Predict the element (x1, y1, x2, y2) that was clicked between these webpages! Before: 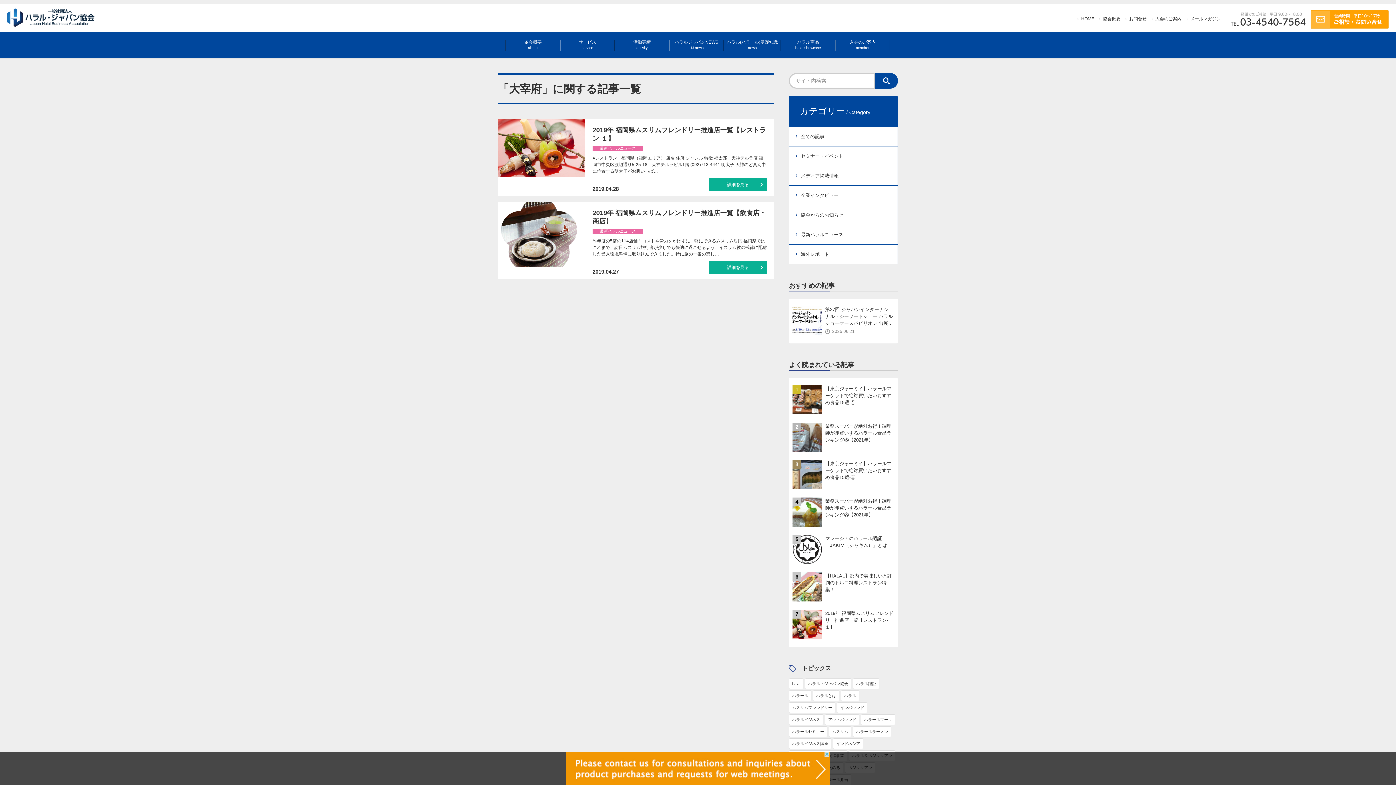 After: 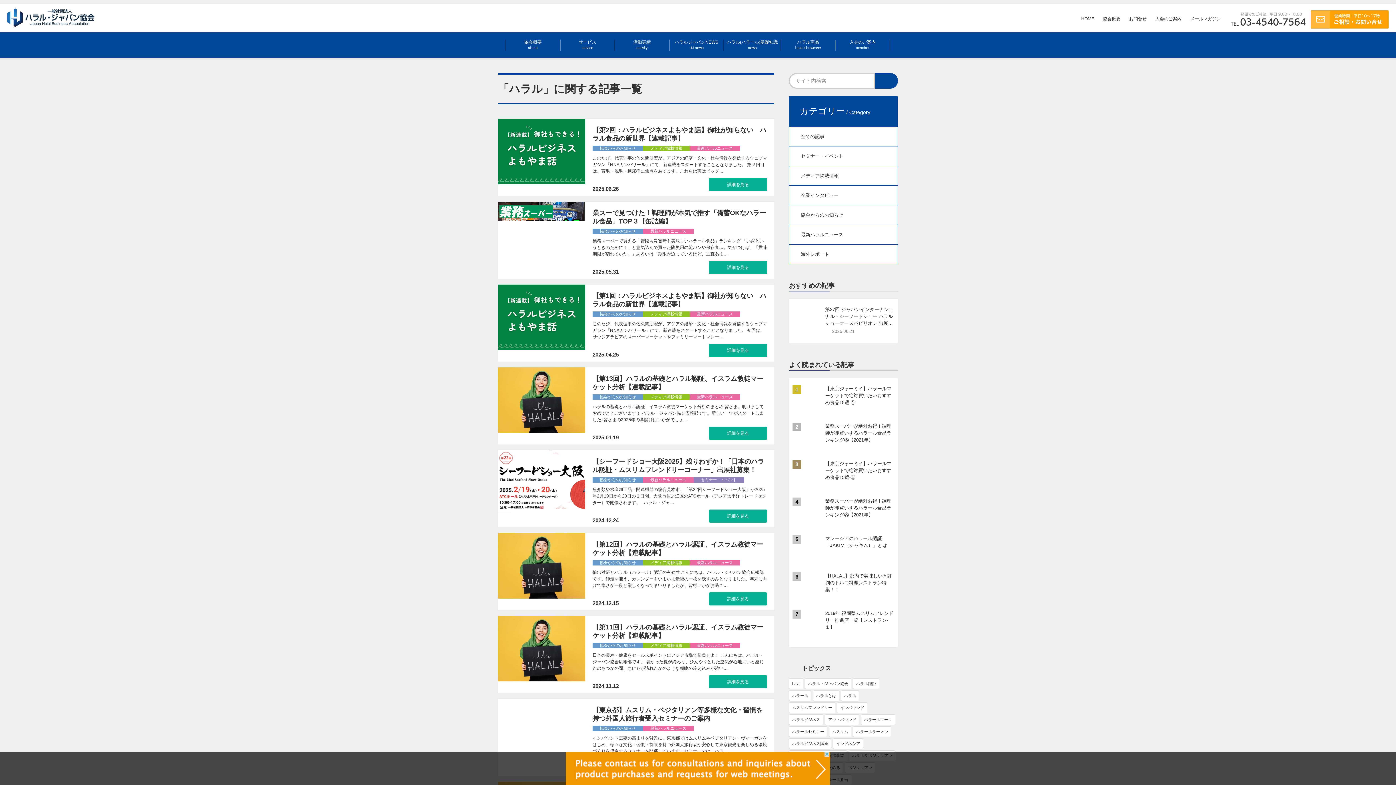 Action: label: ハラル bbox: (841, 690, 859, 701)